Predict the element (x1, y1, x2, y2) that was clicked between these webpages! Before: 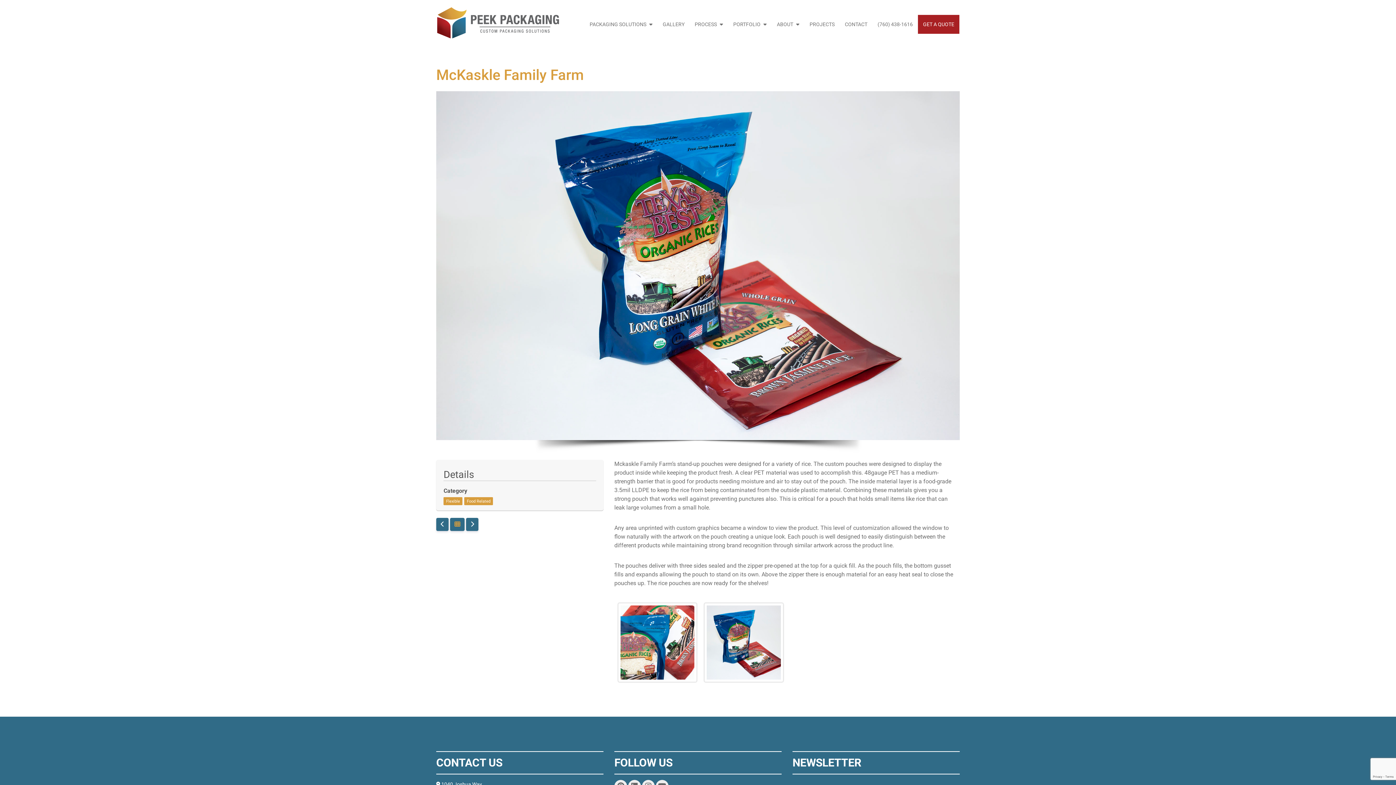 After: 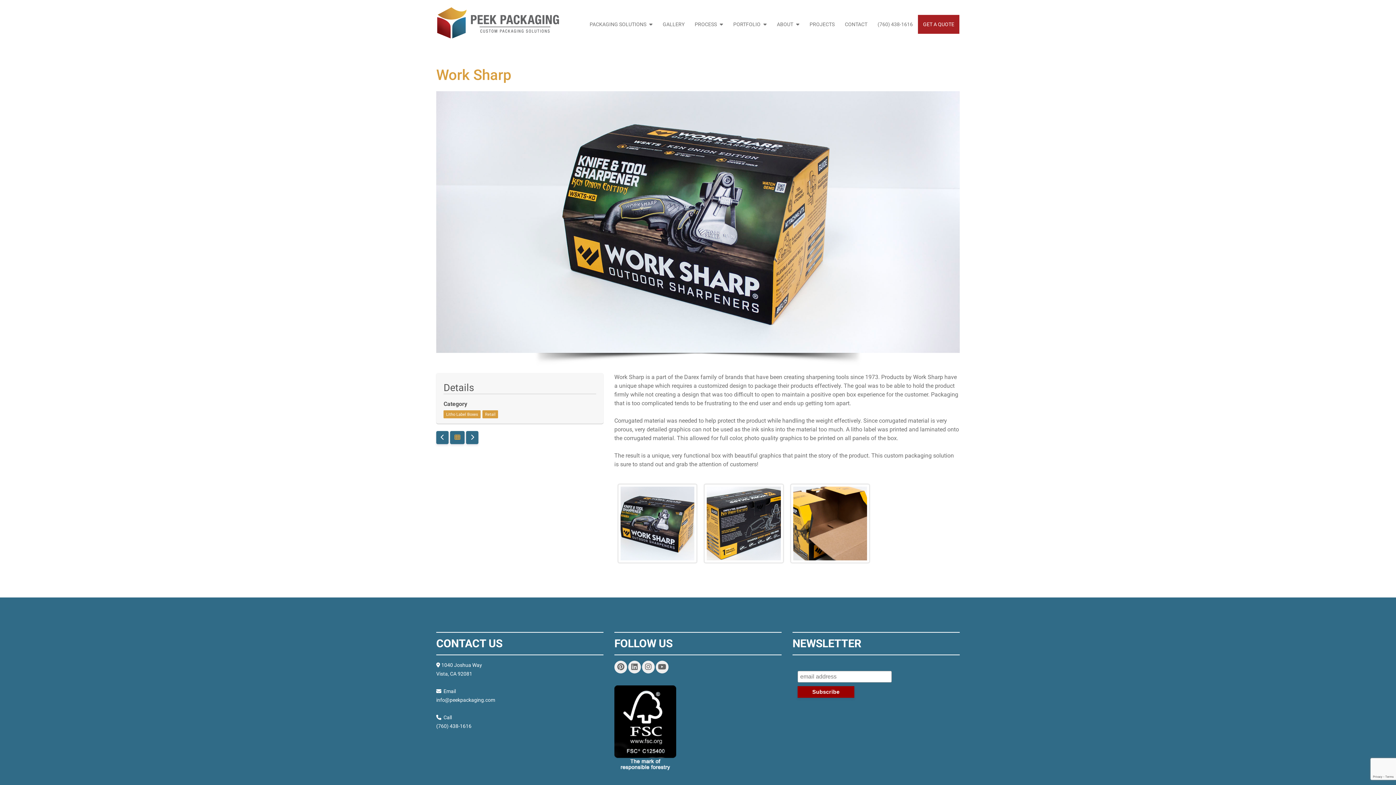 Action: bbox: (466, 520, 478, 527)